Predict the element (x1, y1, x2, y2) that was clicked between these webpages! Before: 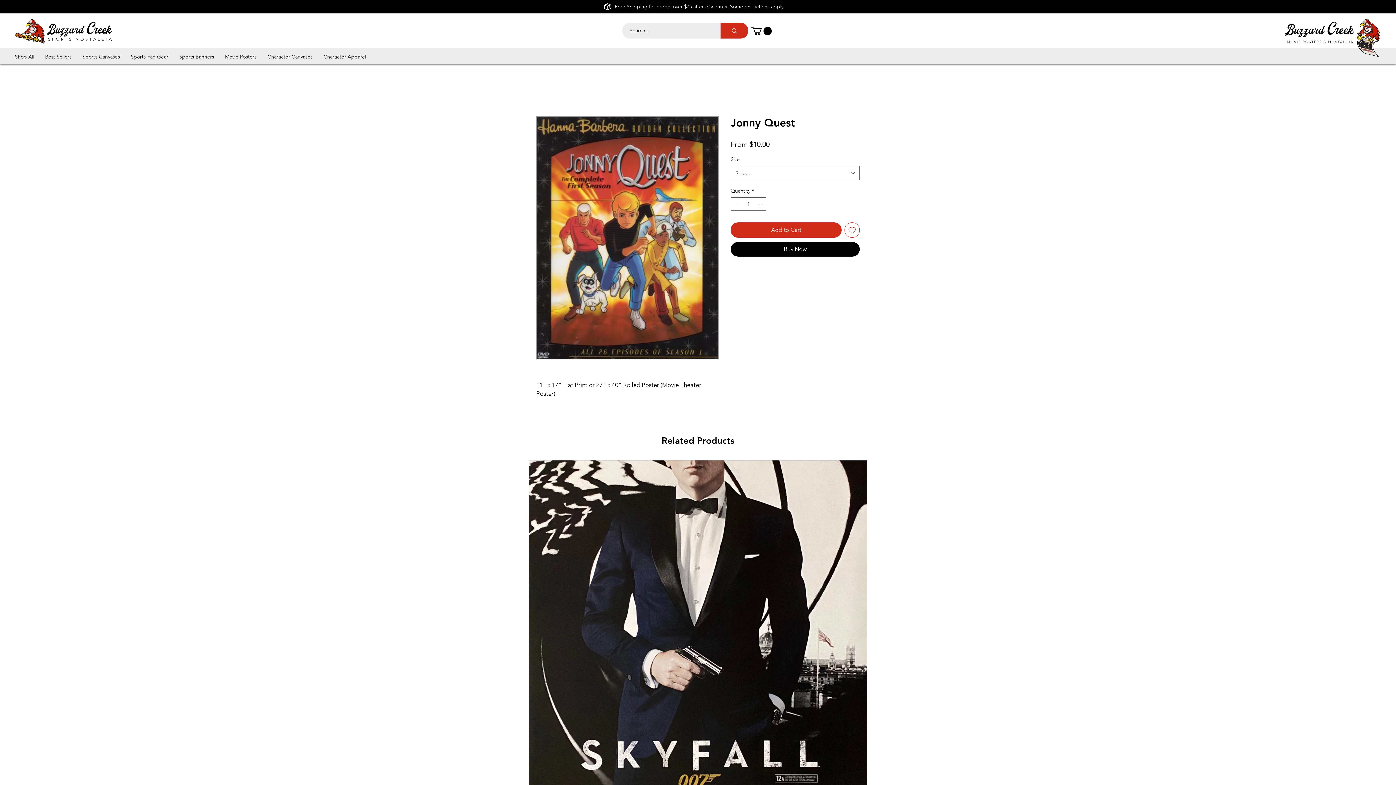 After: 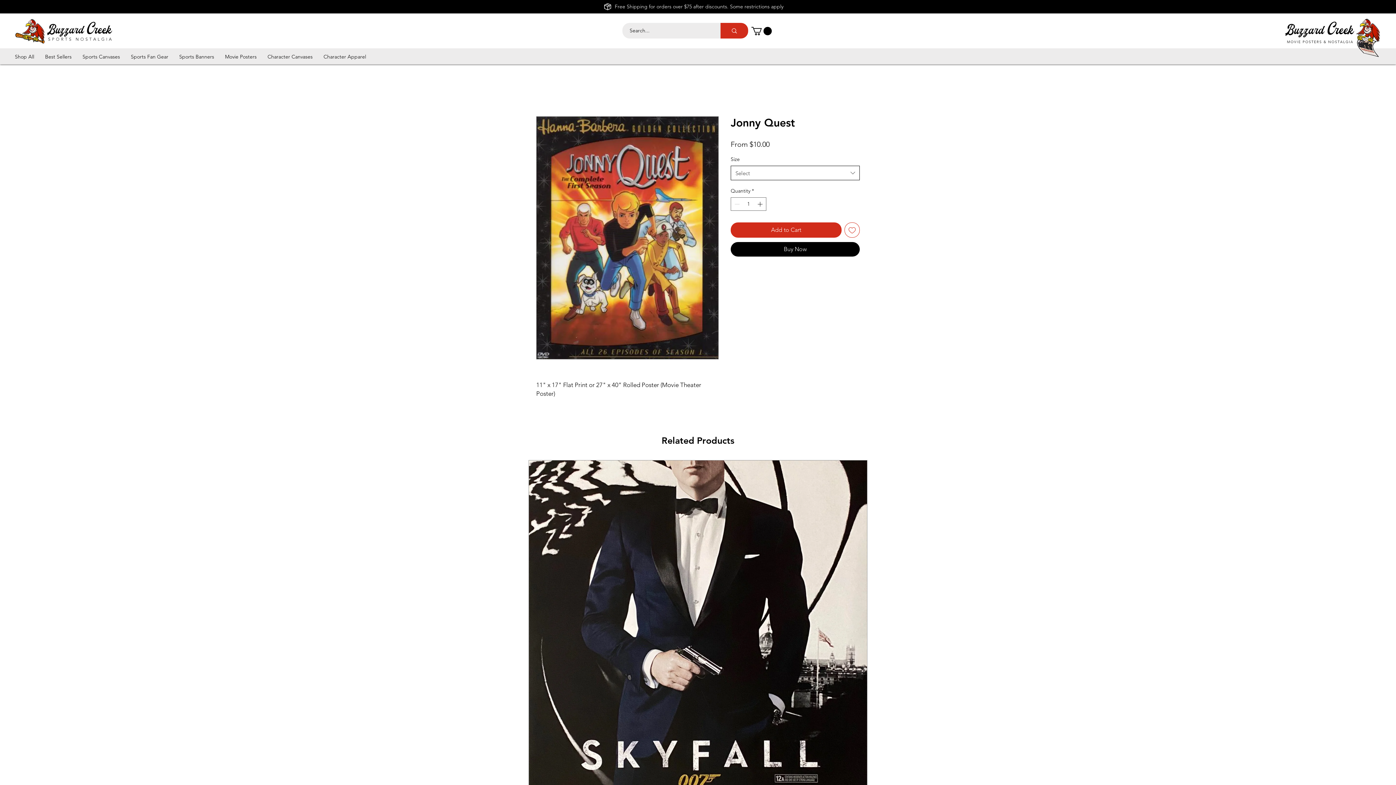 Action: bbox: (730, 165, 860, 180) label: Select